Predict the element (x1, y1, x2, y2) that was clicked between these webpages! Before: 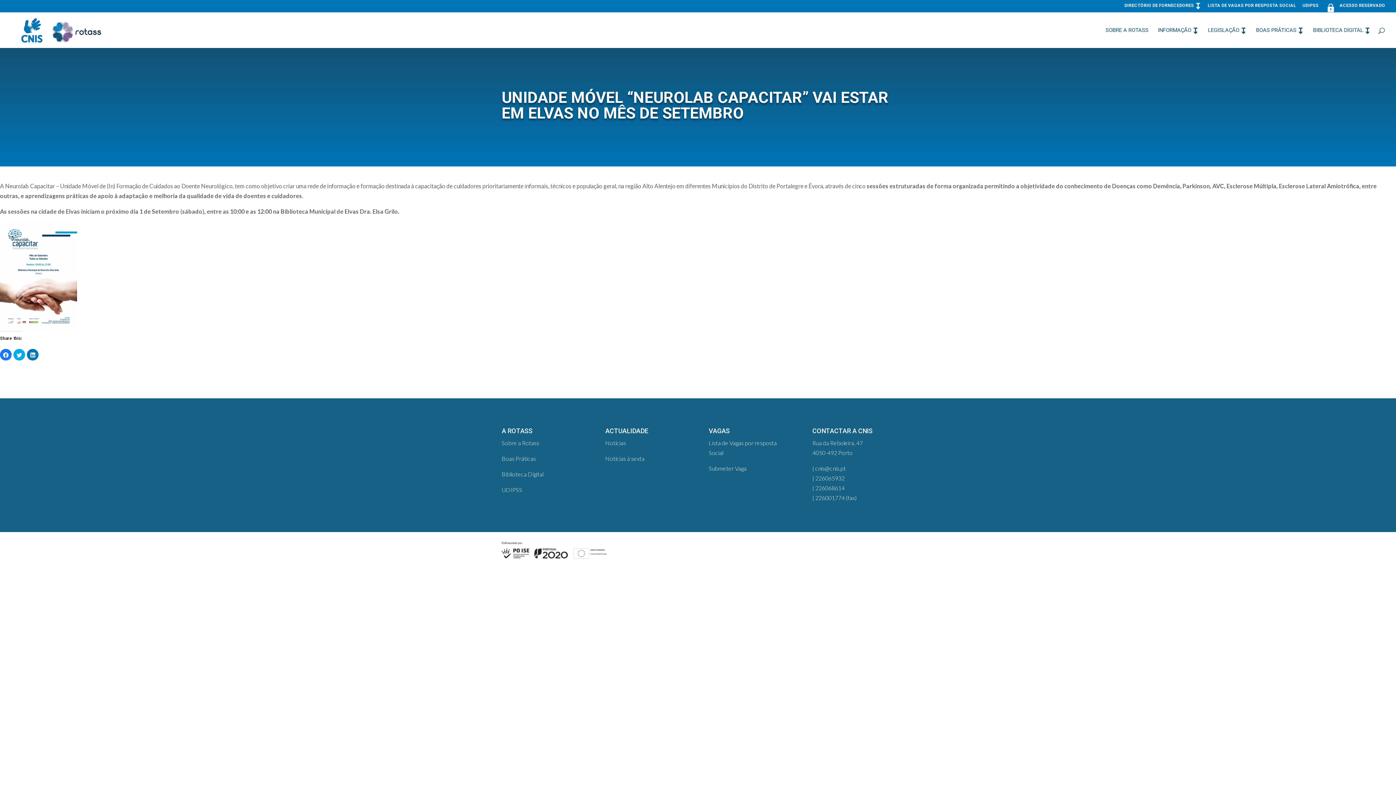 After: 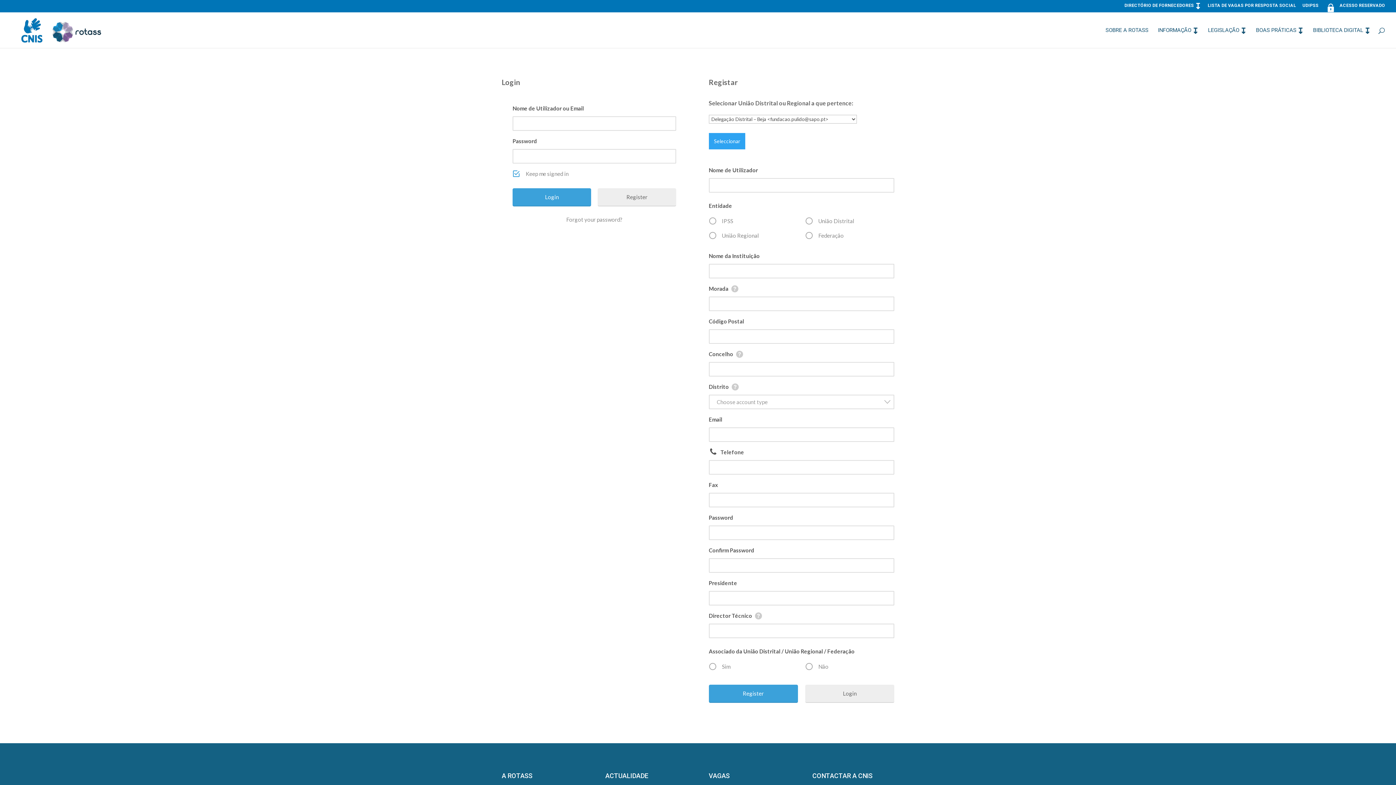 Action: label: ACESSO RESERVADO bbox: (1325, 3, 1385, 10)